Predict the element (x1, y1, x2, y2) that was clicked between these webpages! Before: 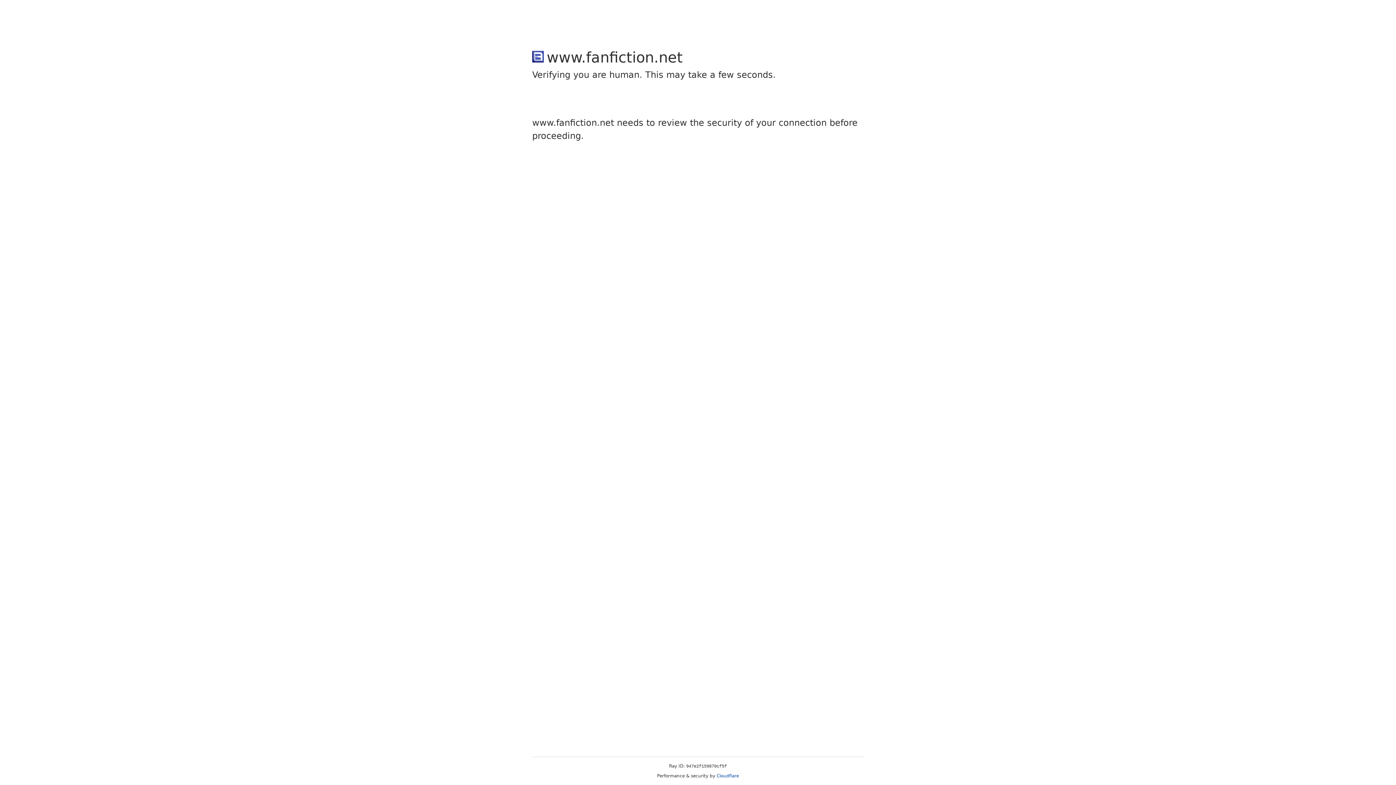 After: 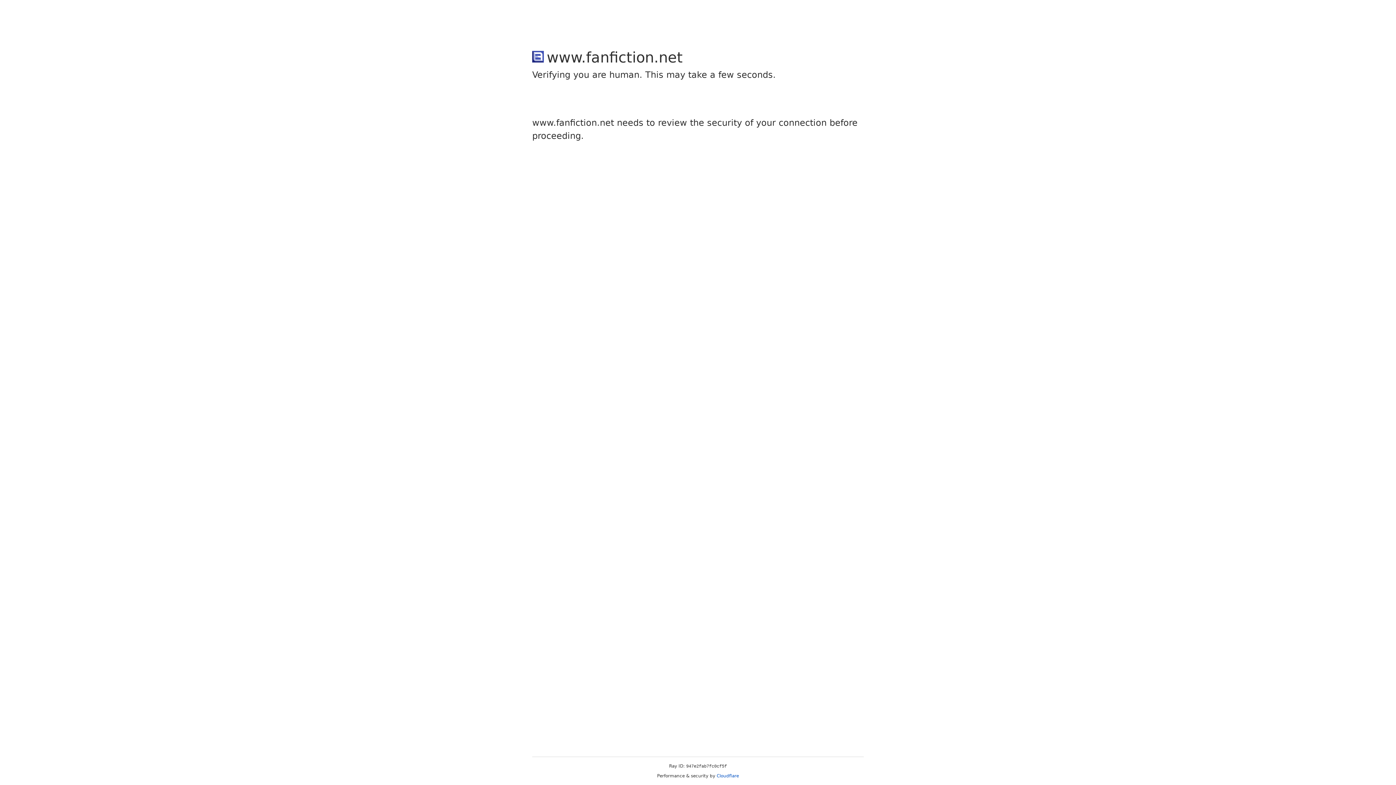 Action: bbox: (716, 773, 739, 778) label: Cloudflare